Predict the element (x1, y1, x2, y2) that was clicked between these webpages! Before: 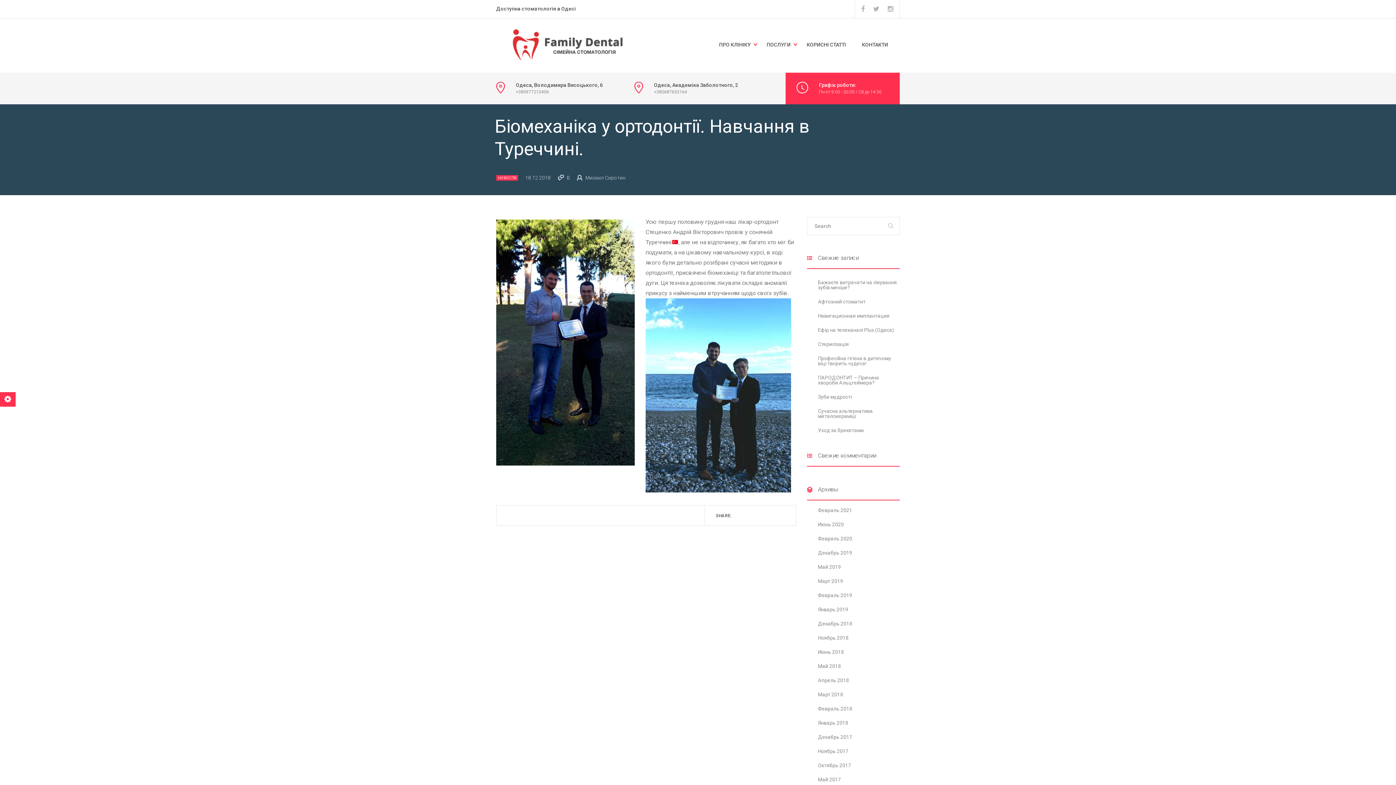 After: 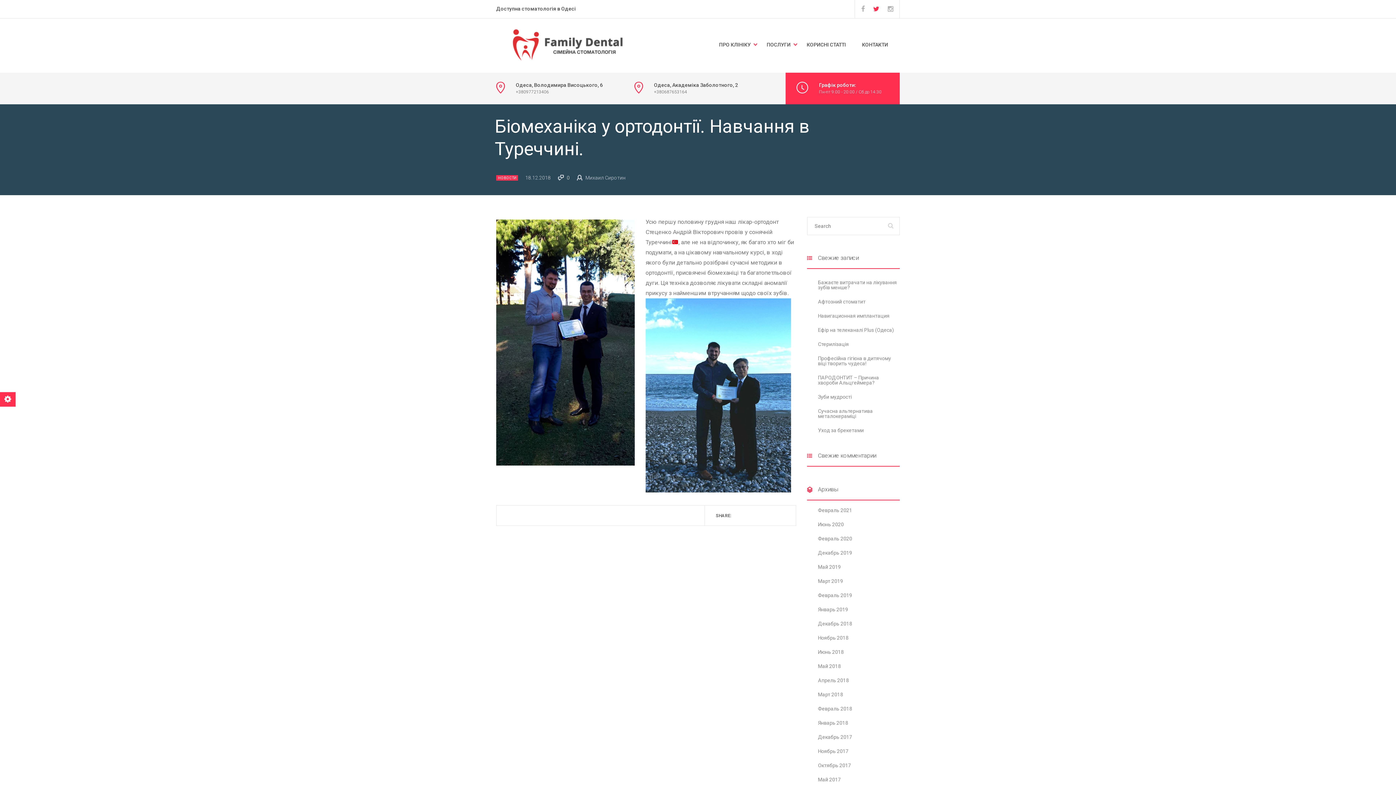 Action: bbox: (873, 5, 879, 12)